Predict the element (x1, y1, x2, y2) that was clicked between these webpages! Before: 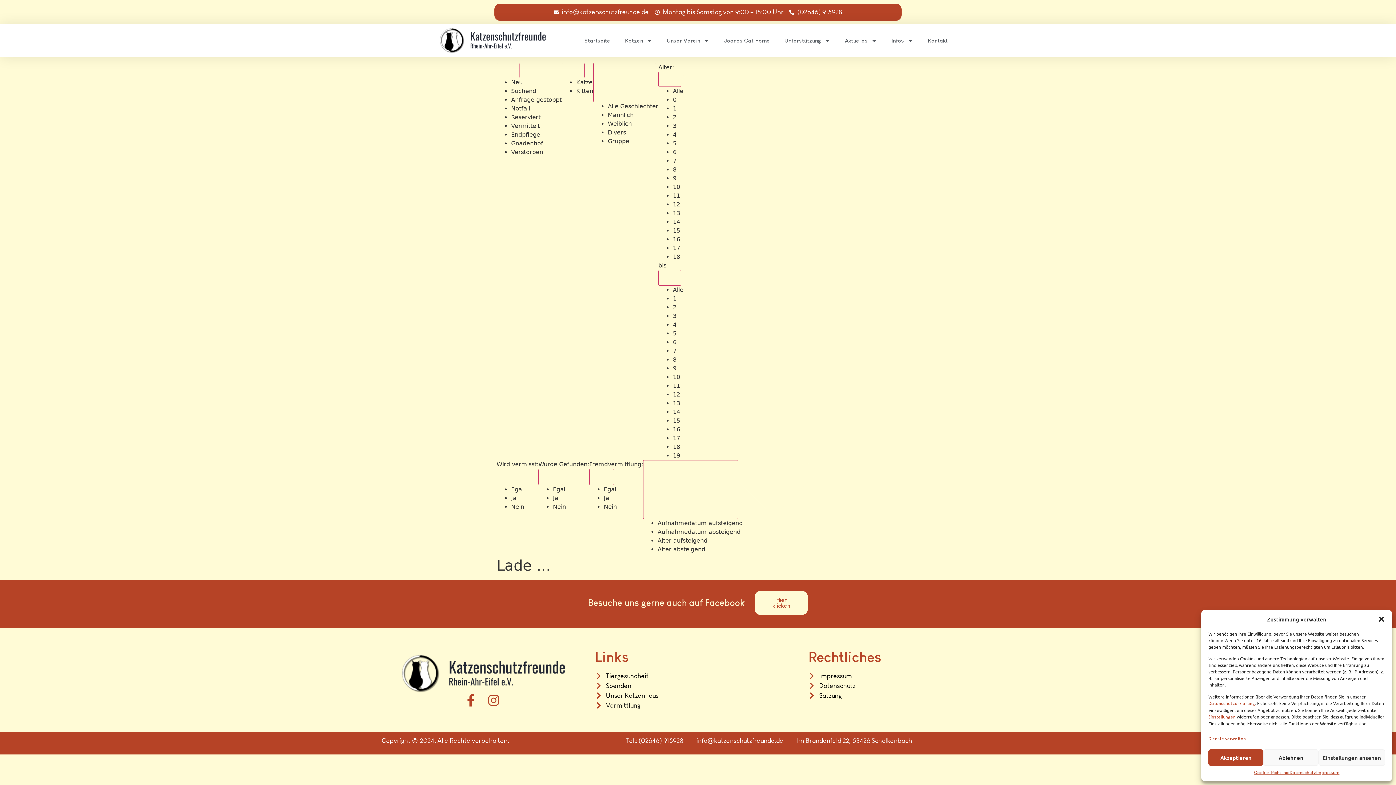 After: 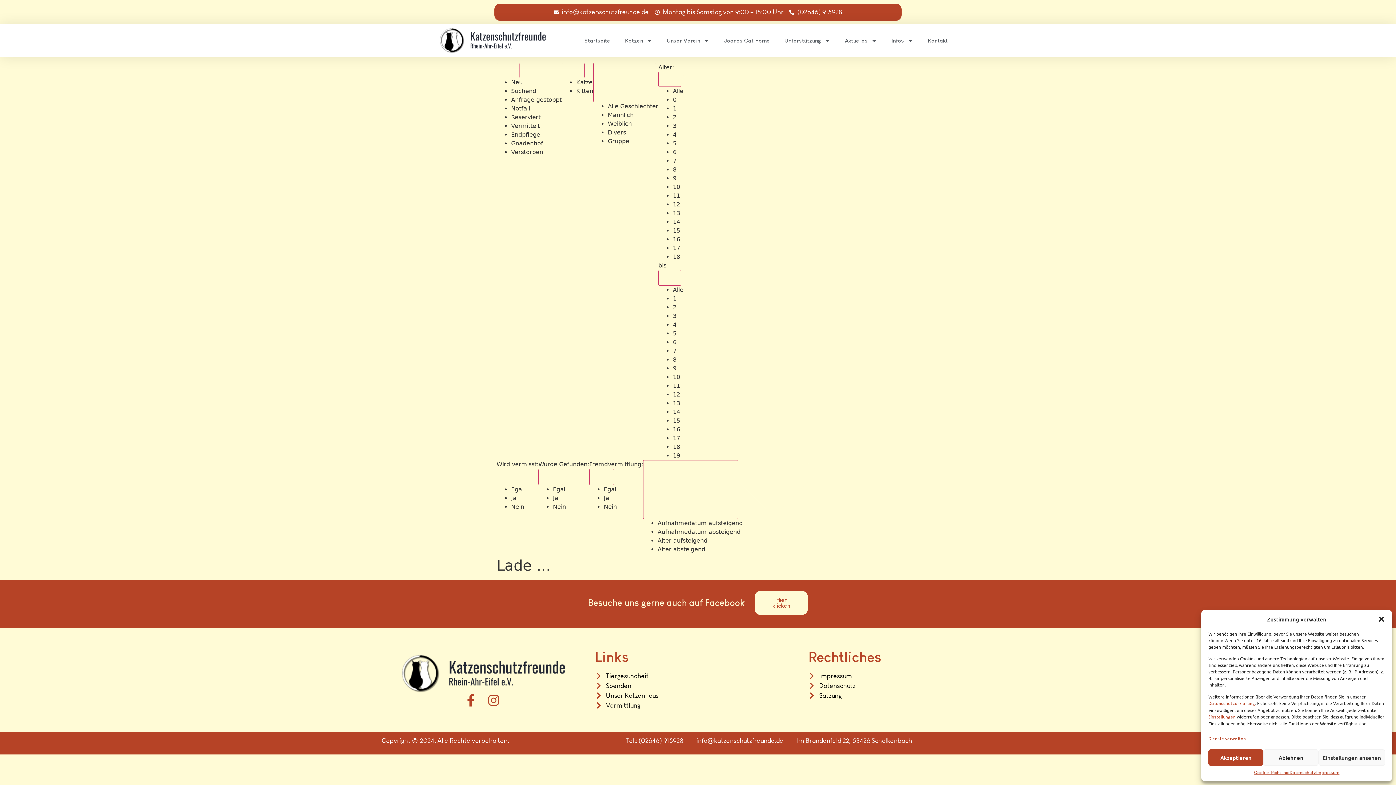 Action: label: (02646) 915928 bbox: (789, 7, 842, 17)